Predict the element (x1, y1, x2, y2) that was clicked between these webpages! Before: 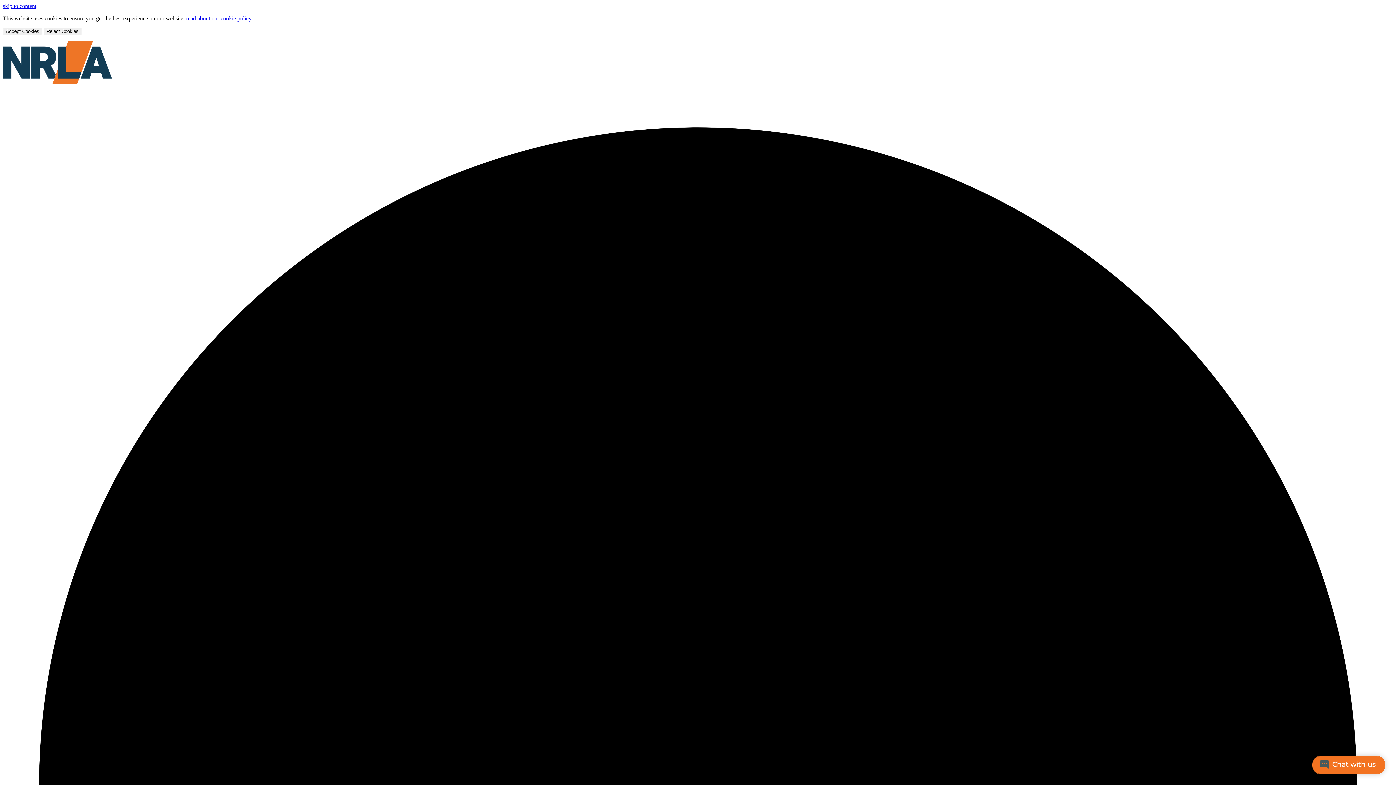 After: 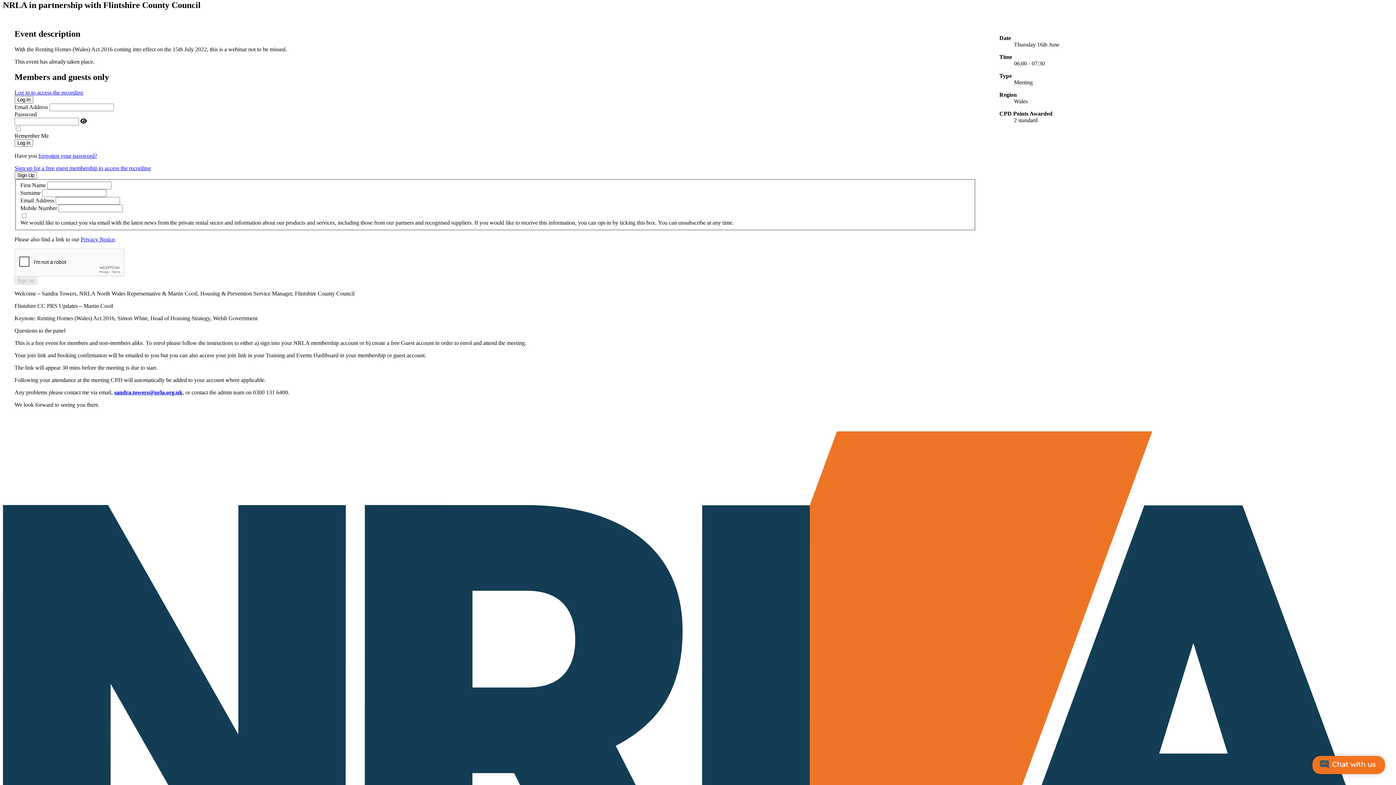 Action: bbox: (2, 2, 36, 9) label: skip to content